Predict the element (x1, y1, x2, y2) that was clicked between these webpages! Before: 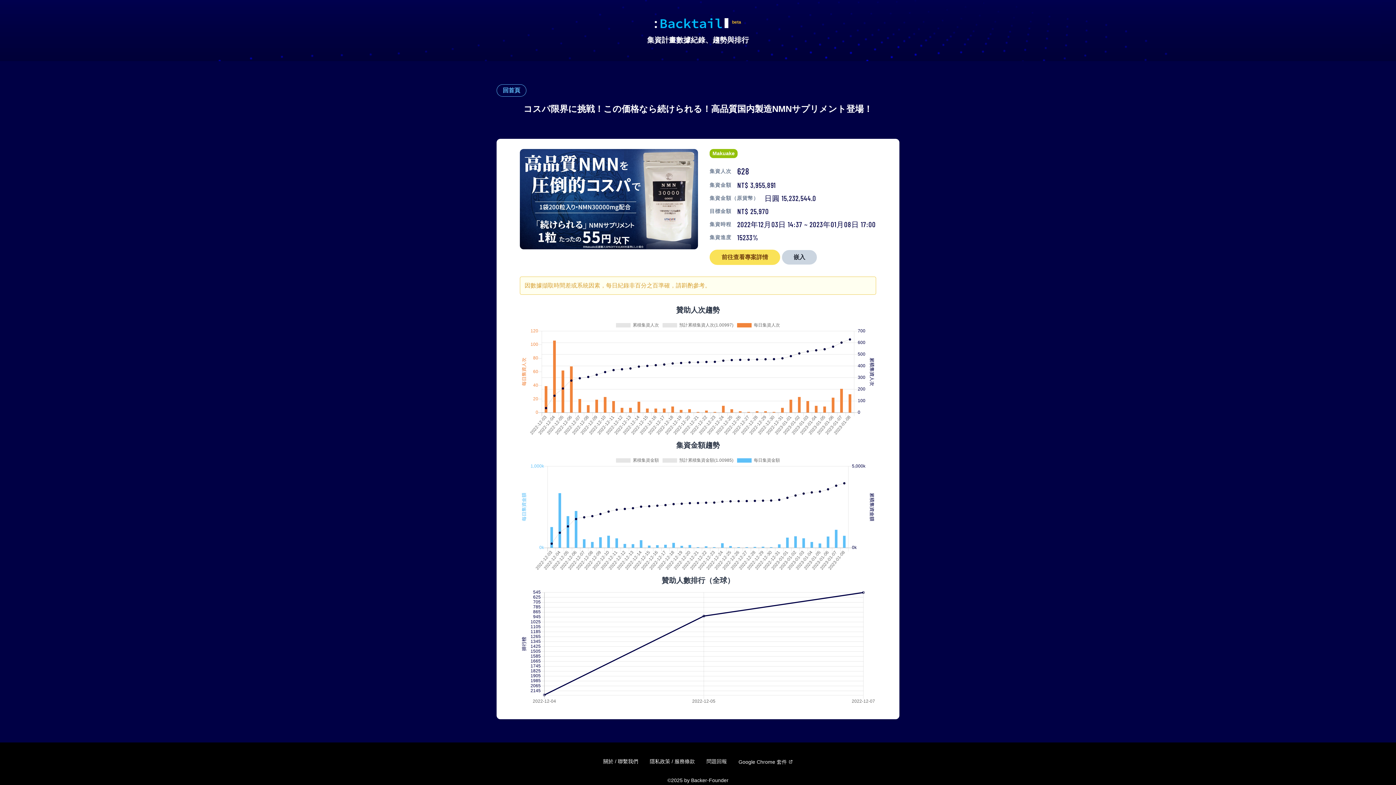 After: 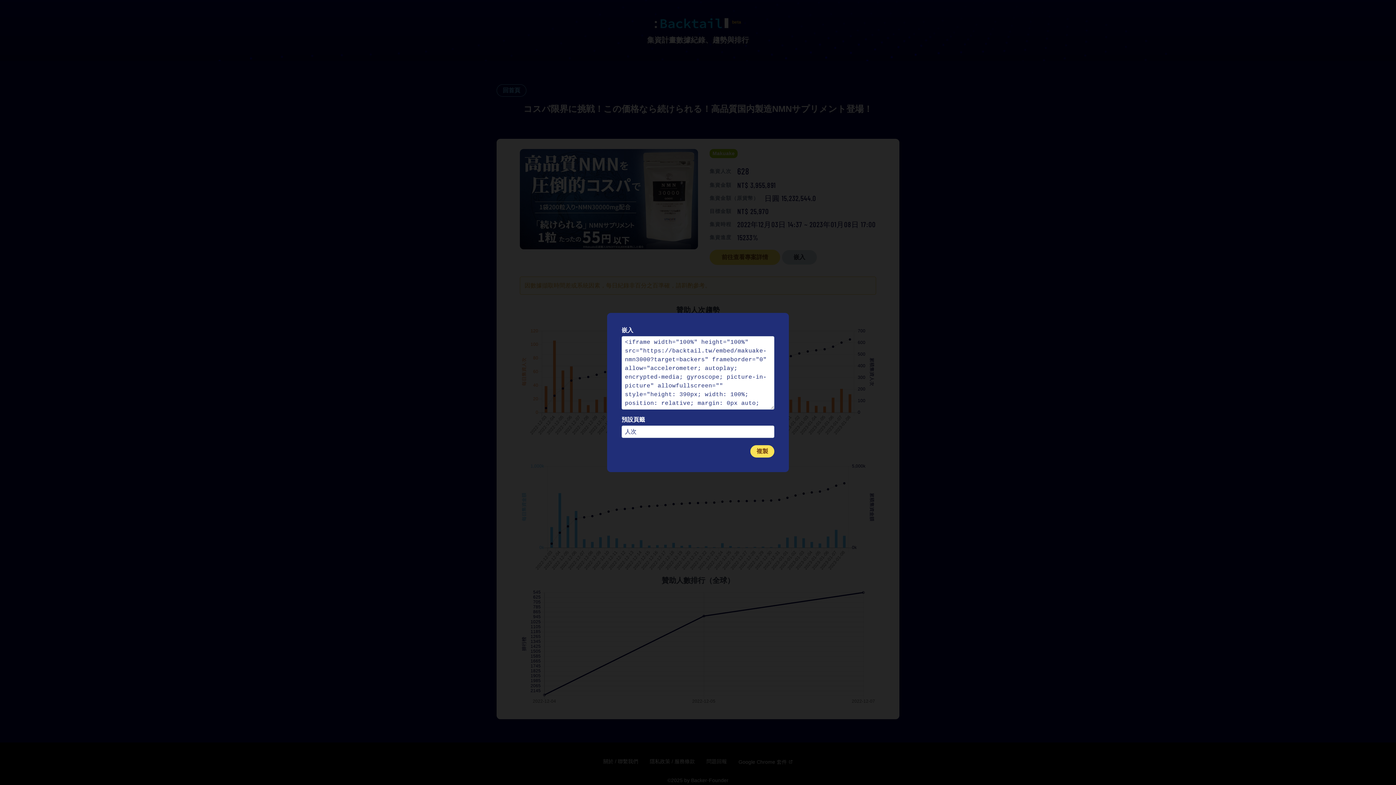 Action: bbox: (781, 249, 817, 265) label: 嵌入